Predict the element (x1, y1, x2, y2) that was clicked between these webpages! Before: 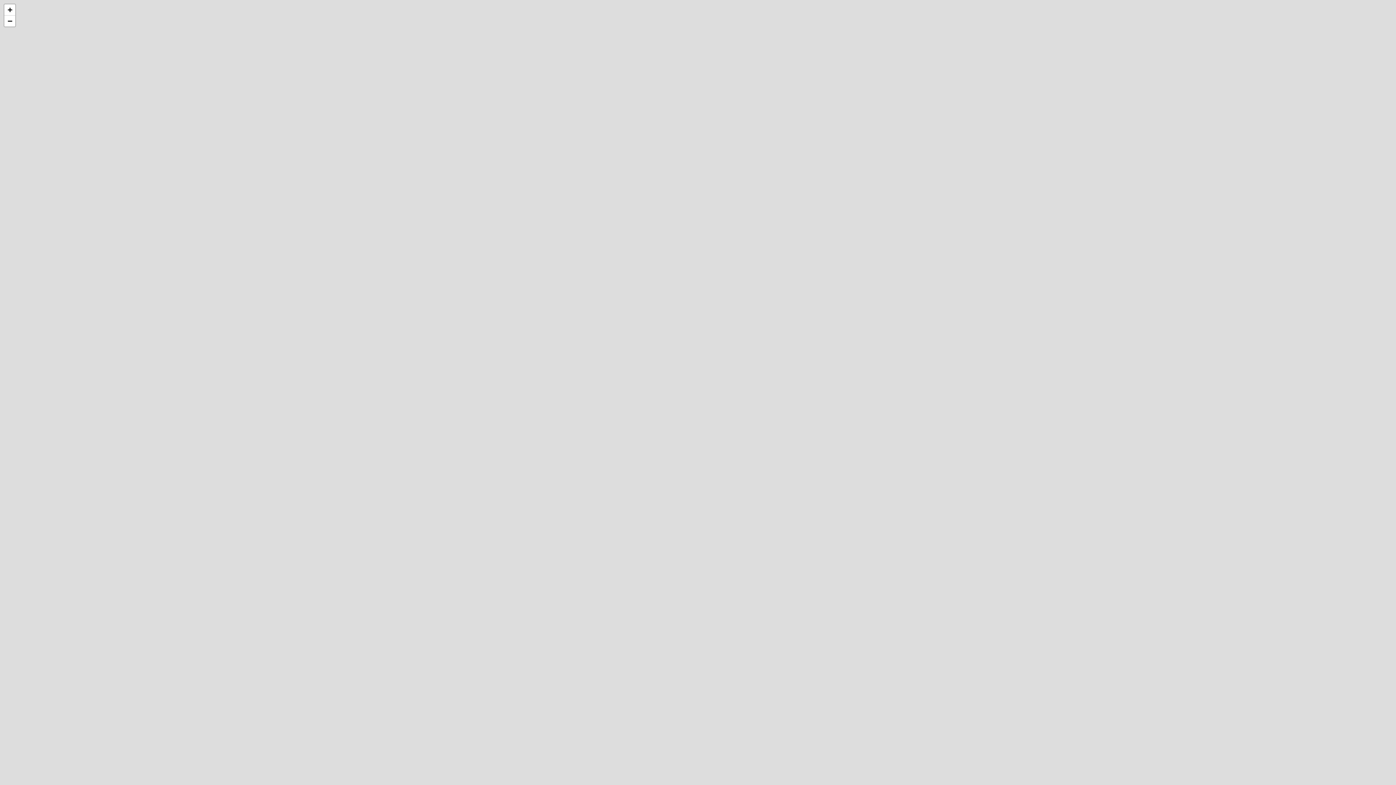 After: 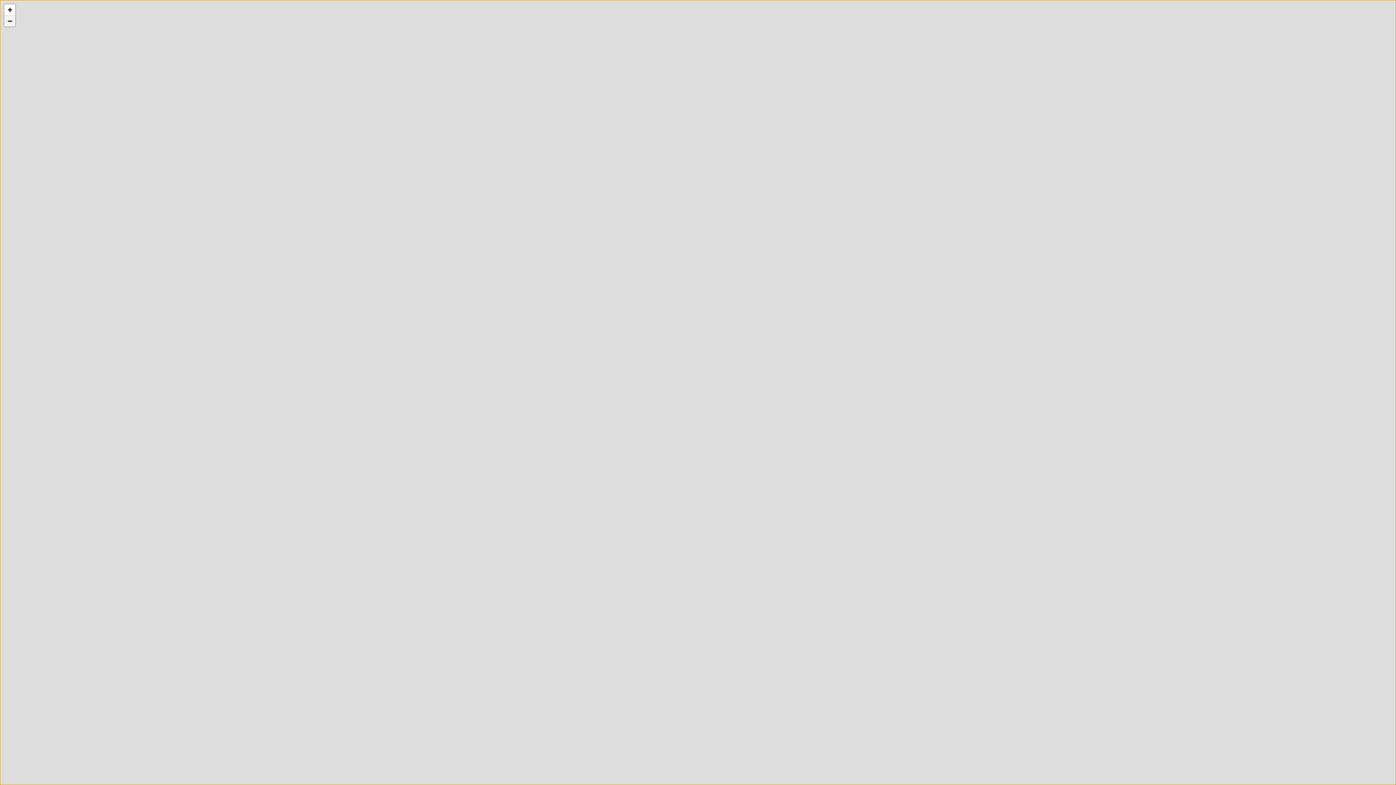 Action: bbox: (4, 15, 15, 26) label: Zoom out